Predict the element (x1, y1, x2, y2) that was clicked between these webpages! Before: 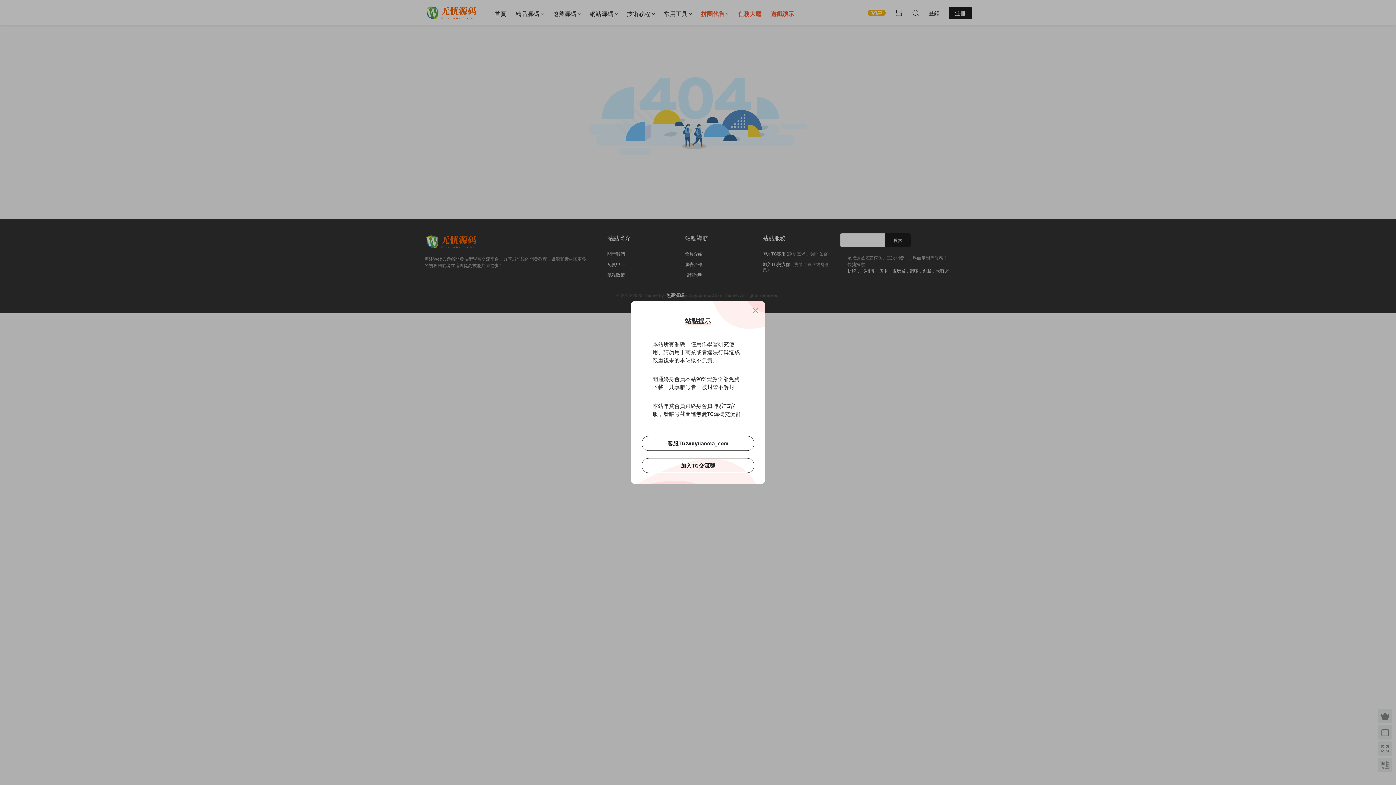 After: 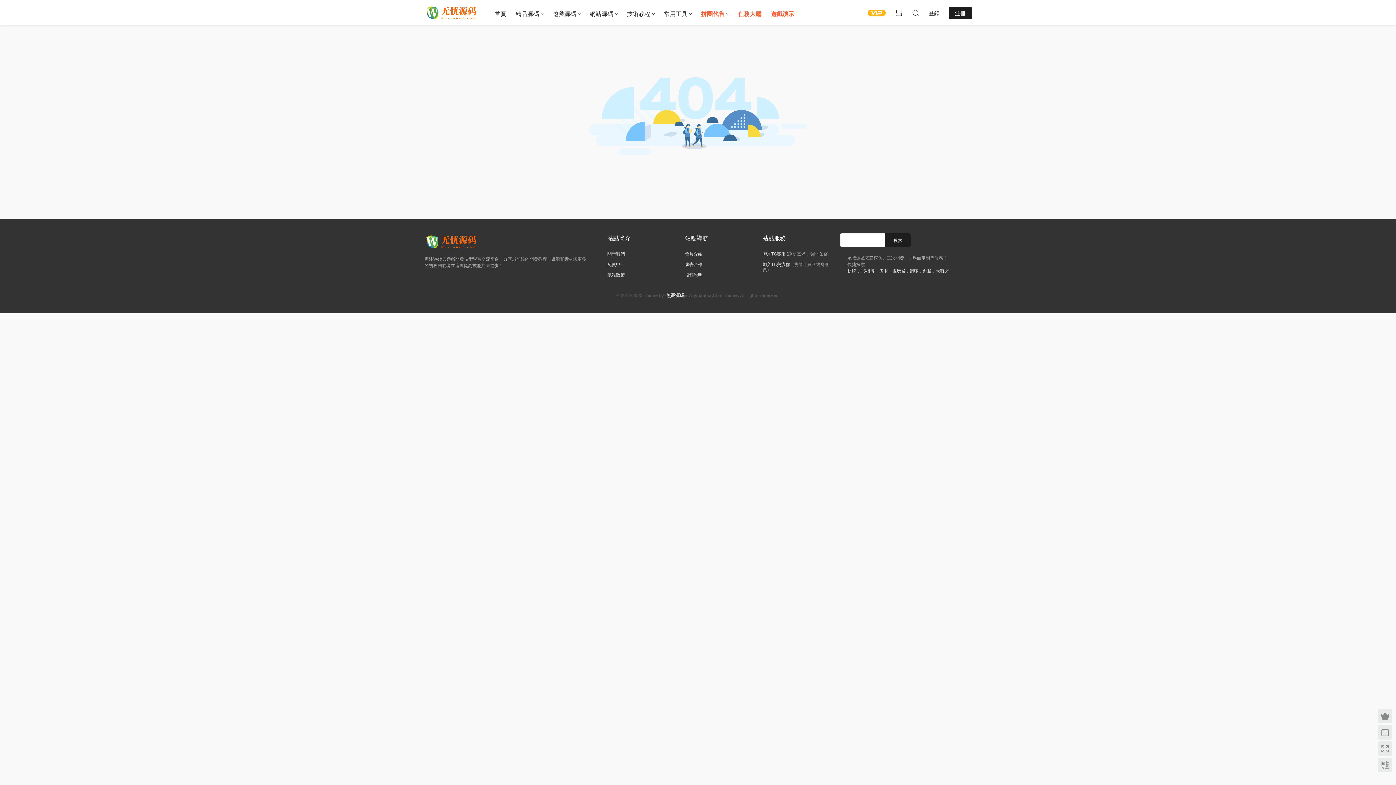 Action: bbox: (751, 306, 760, 315)